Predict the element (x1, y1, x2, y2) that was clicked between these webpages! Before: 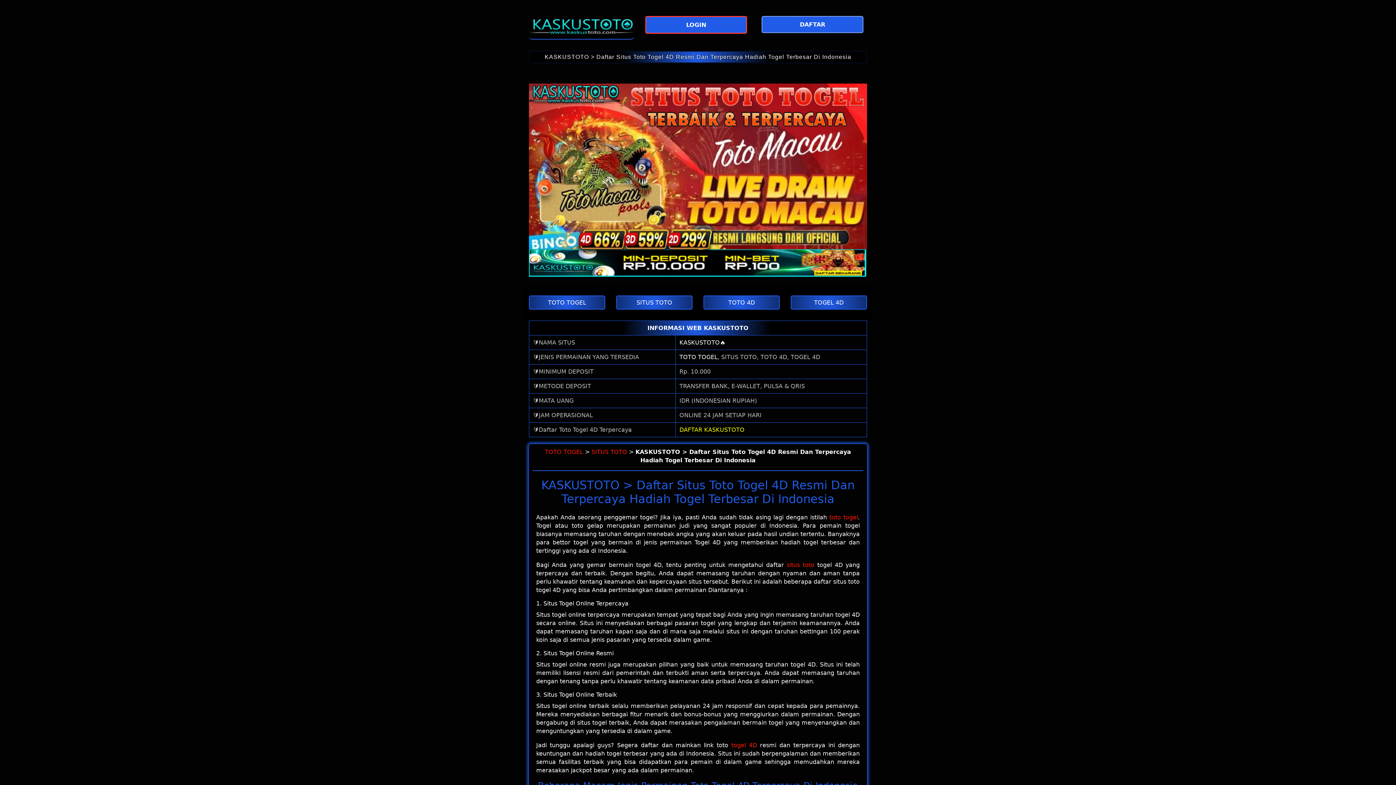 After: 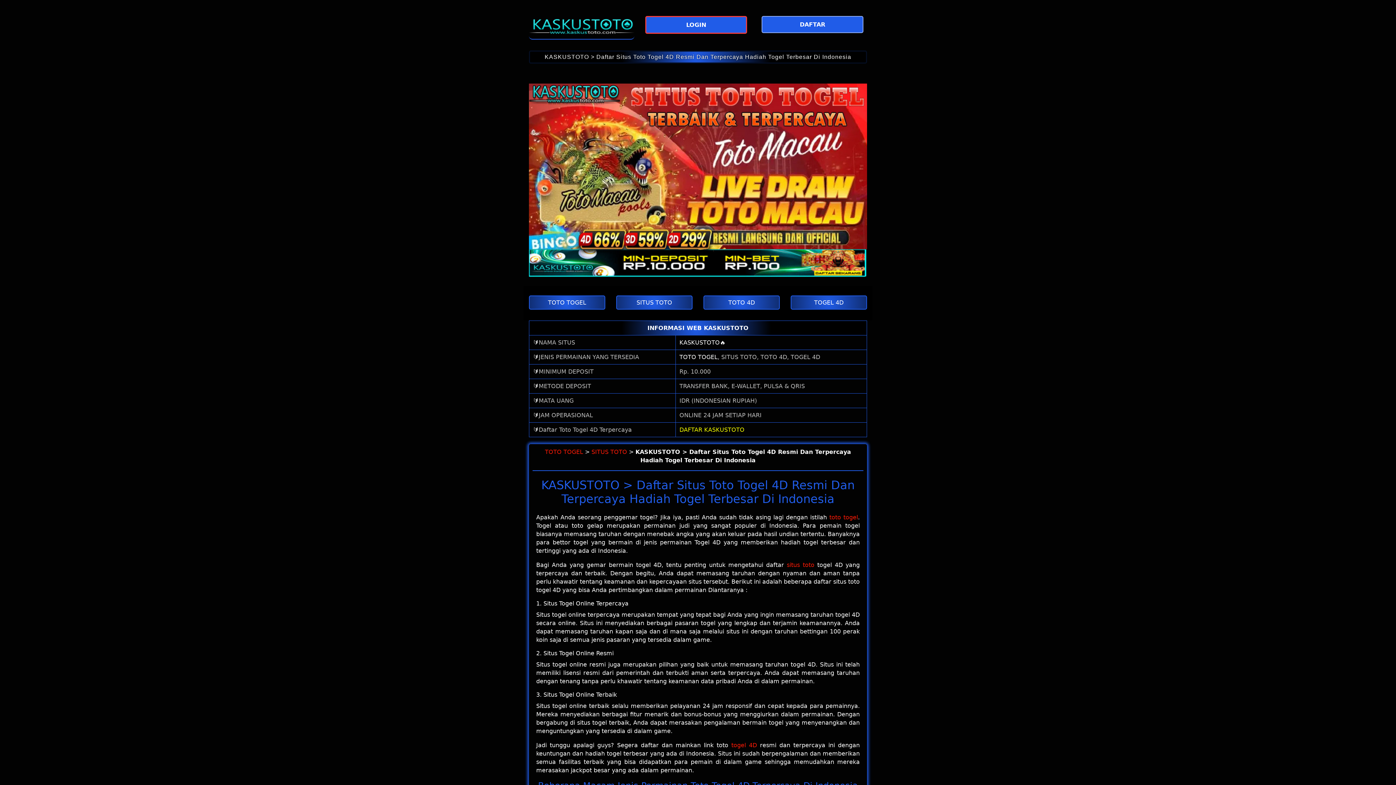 Action: bbox: (787, 561, 814, 568) label: situs toto